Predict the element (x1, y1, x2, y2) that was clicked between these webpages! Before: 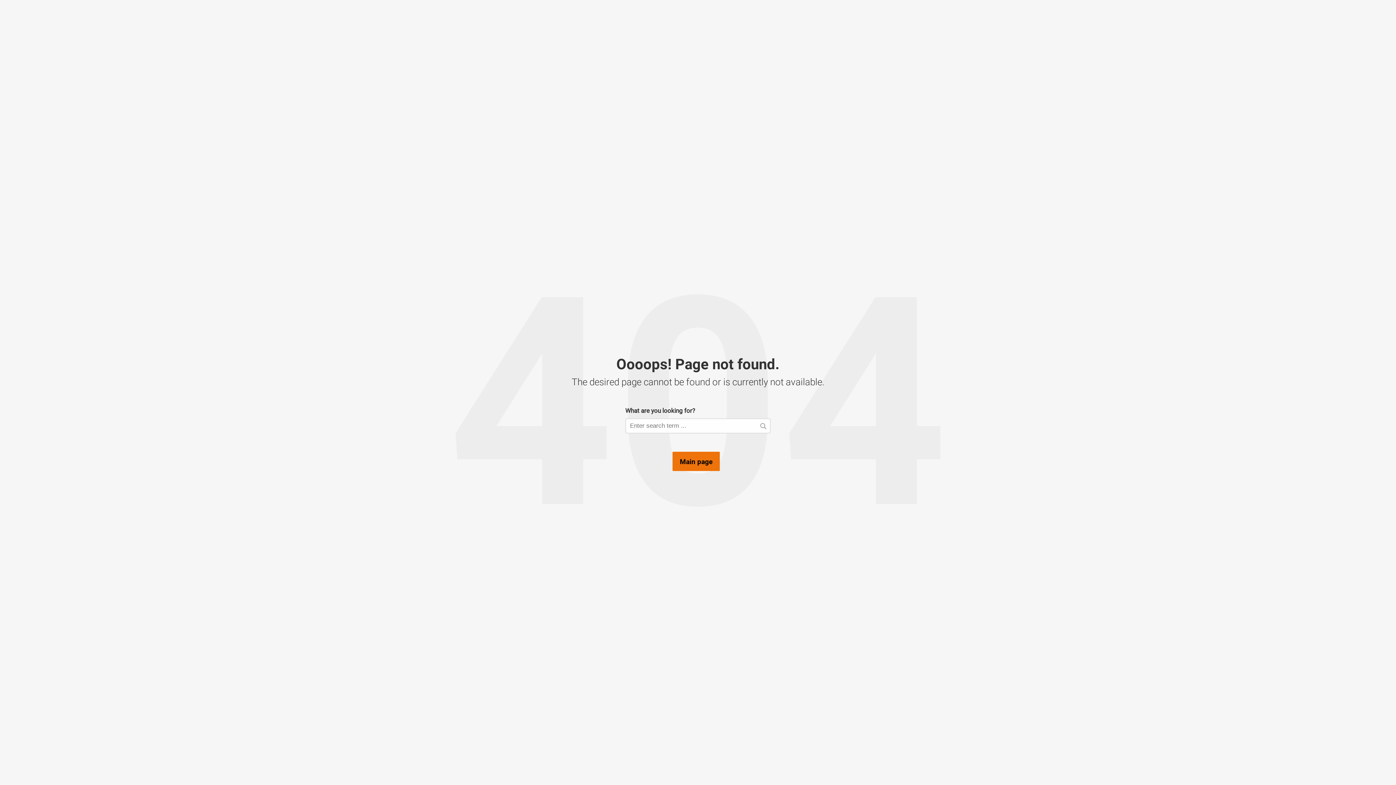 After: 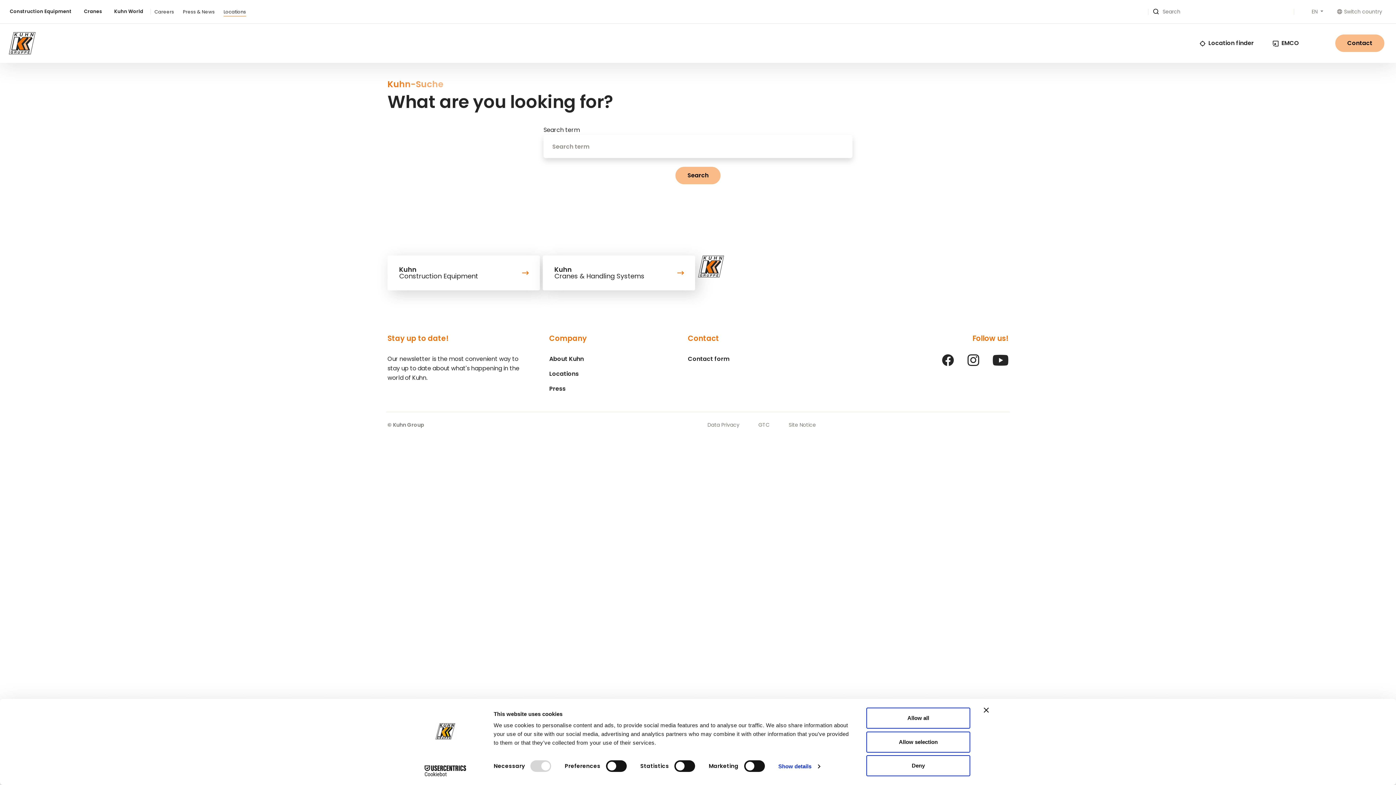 Action: bbox: (760, 423, 766, 429)